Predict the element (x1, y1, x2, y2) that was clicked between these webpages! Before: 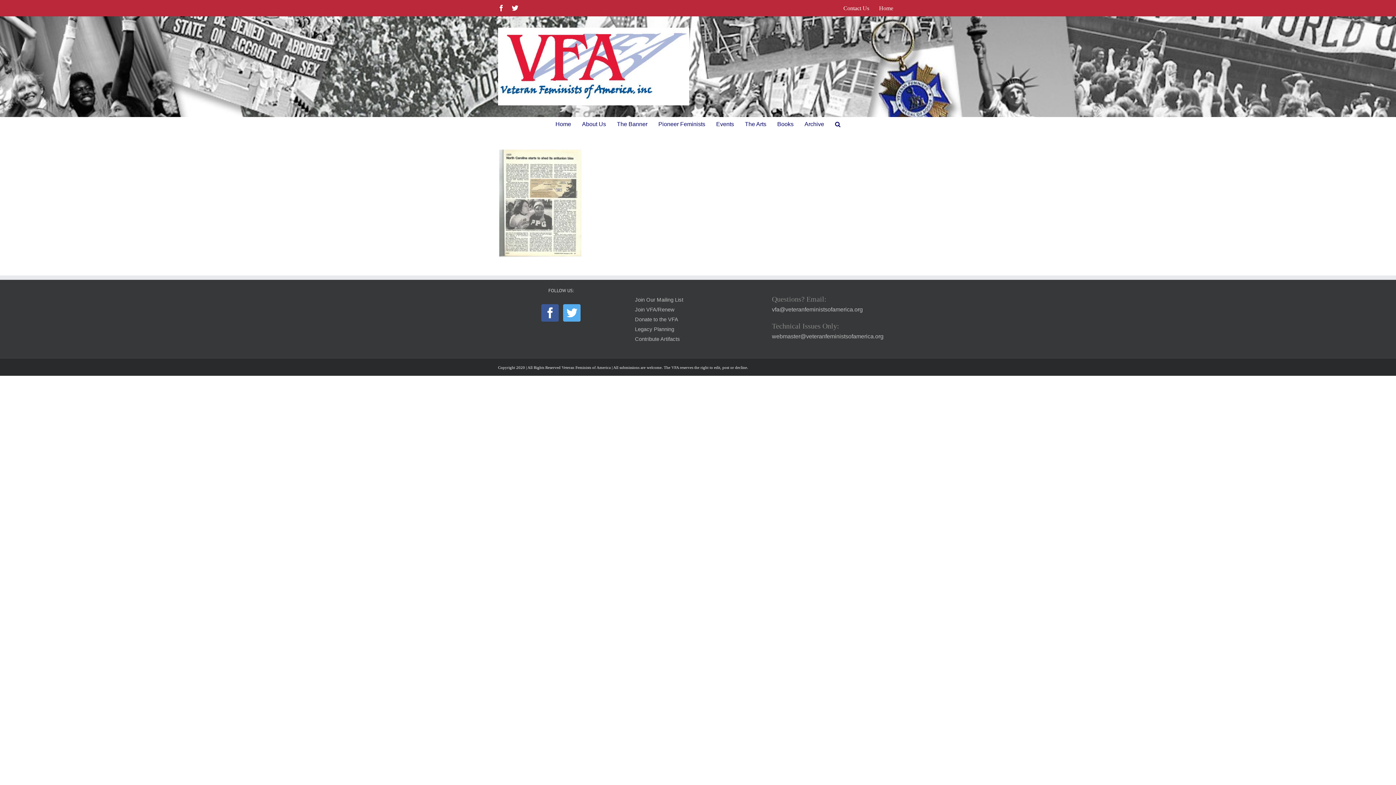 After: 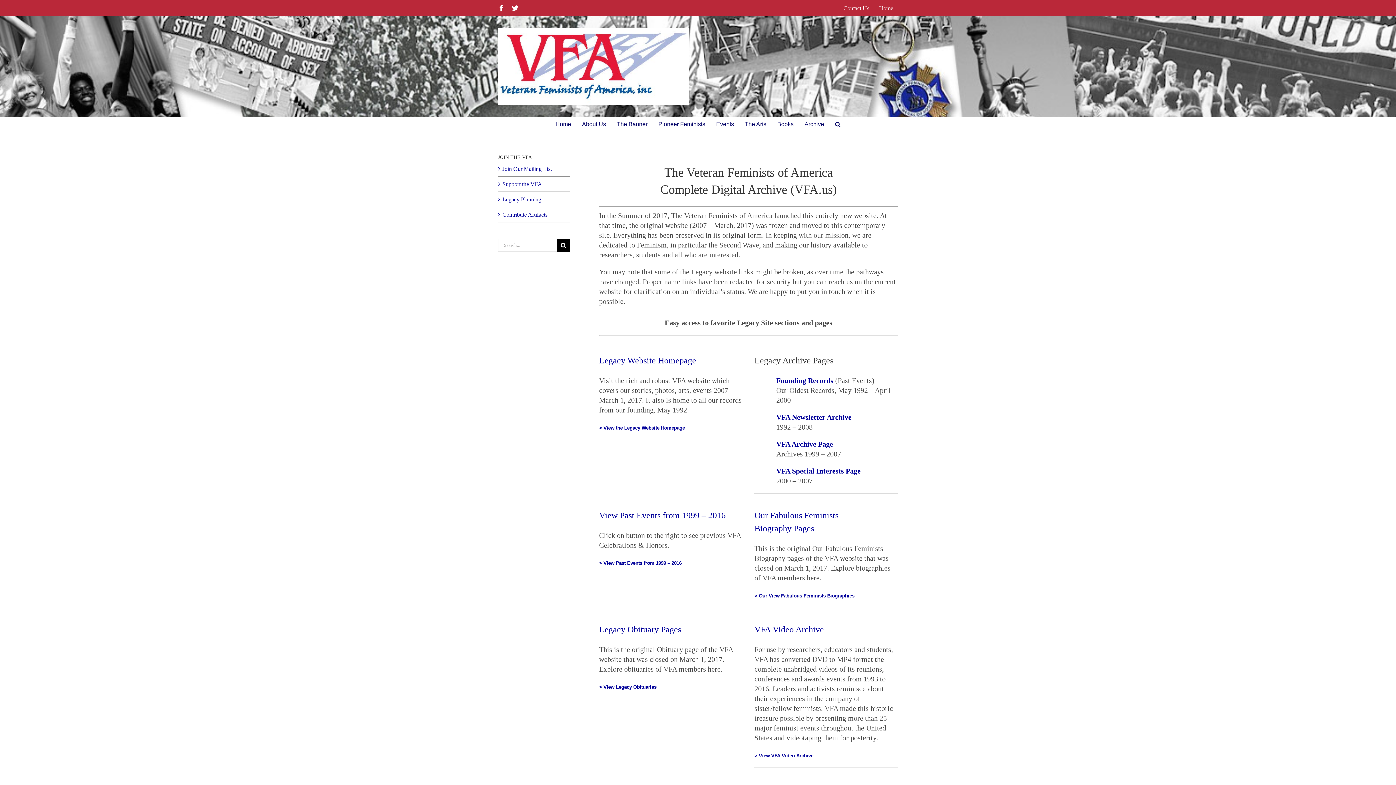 Action: bbox: (804, 117, 824, 131) label: Archive